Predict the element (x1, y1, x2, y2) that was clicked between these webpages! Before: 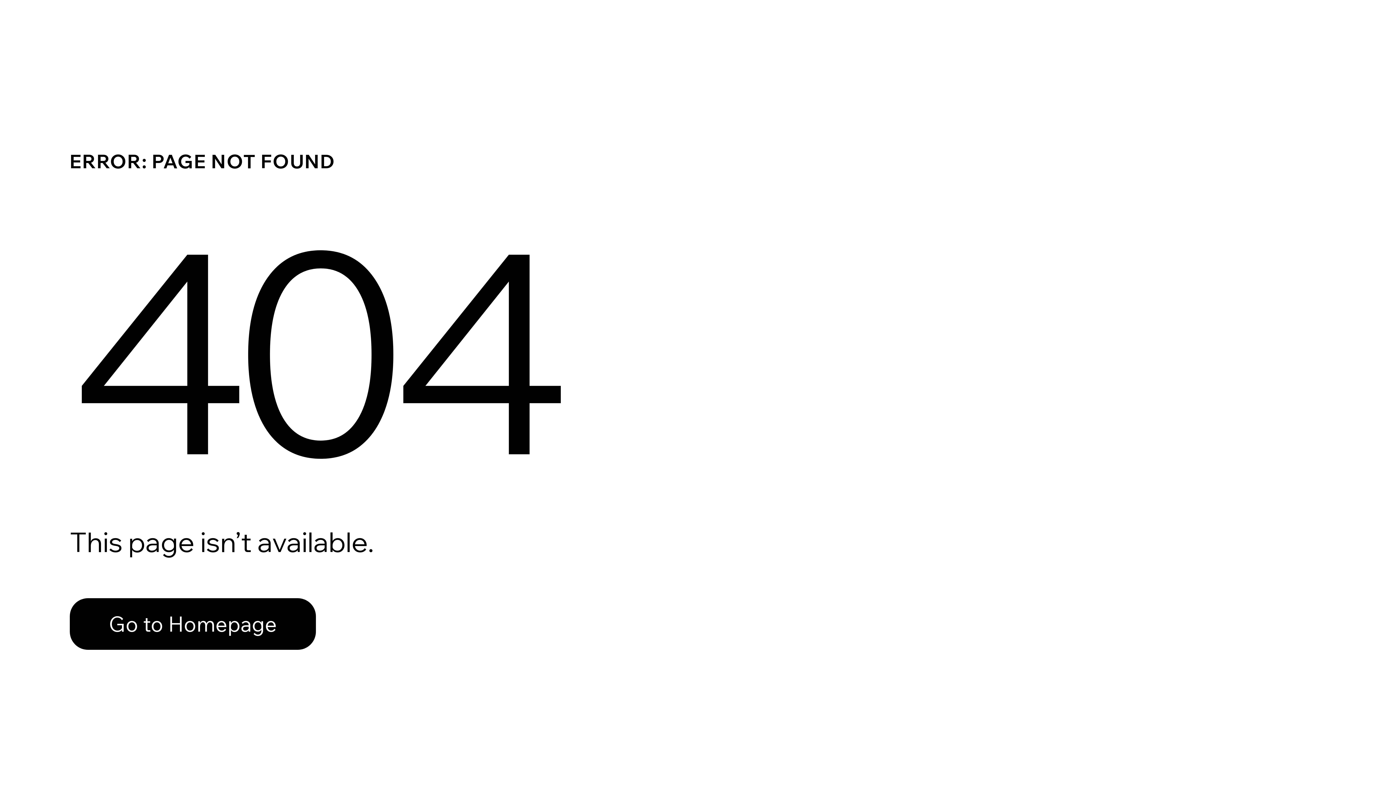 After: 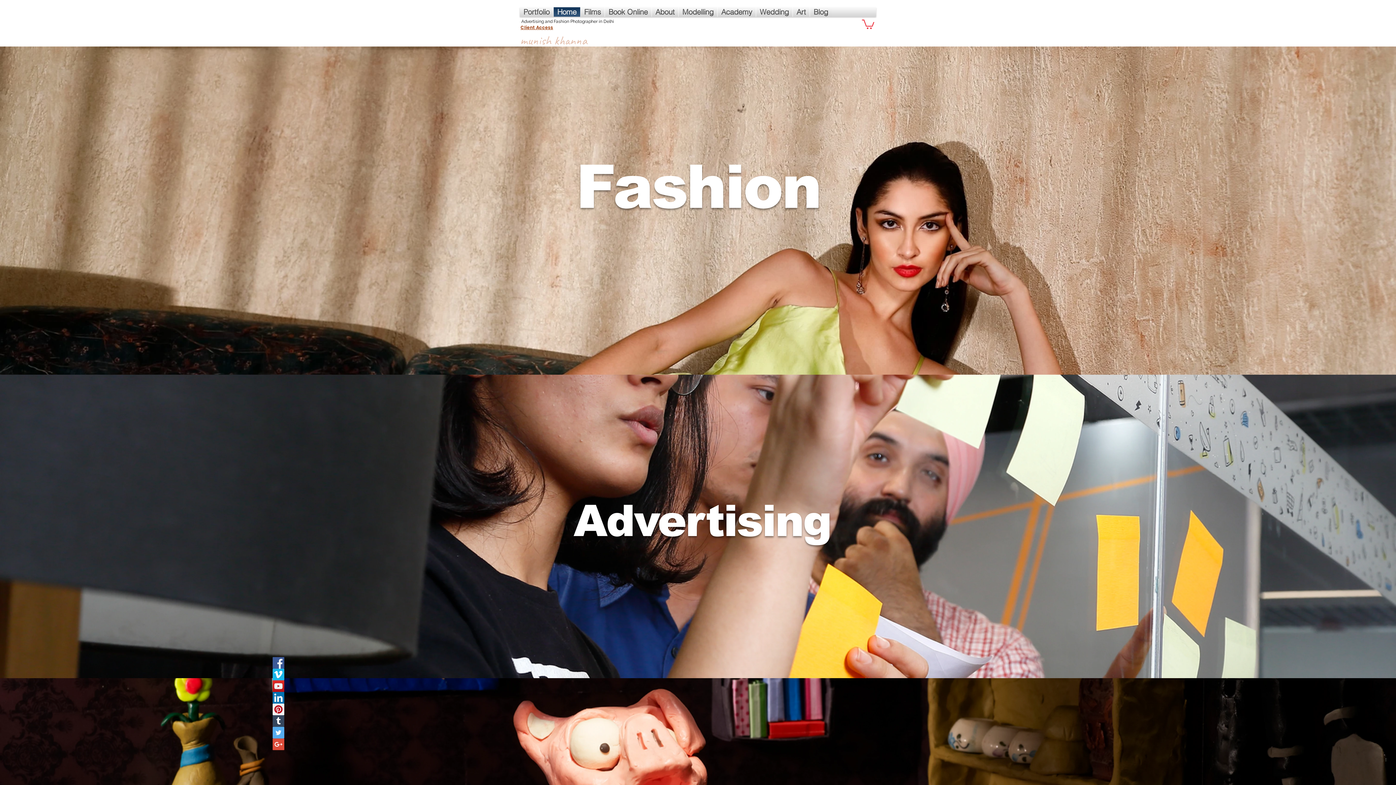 Action: bbox: (69, 582, 768, 659) label: Go to Homepage